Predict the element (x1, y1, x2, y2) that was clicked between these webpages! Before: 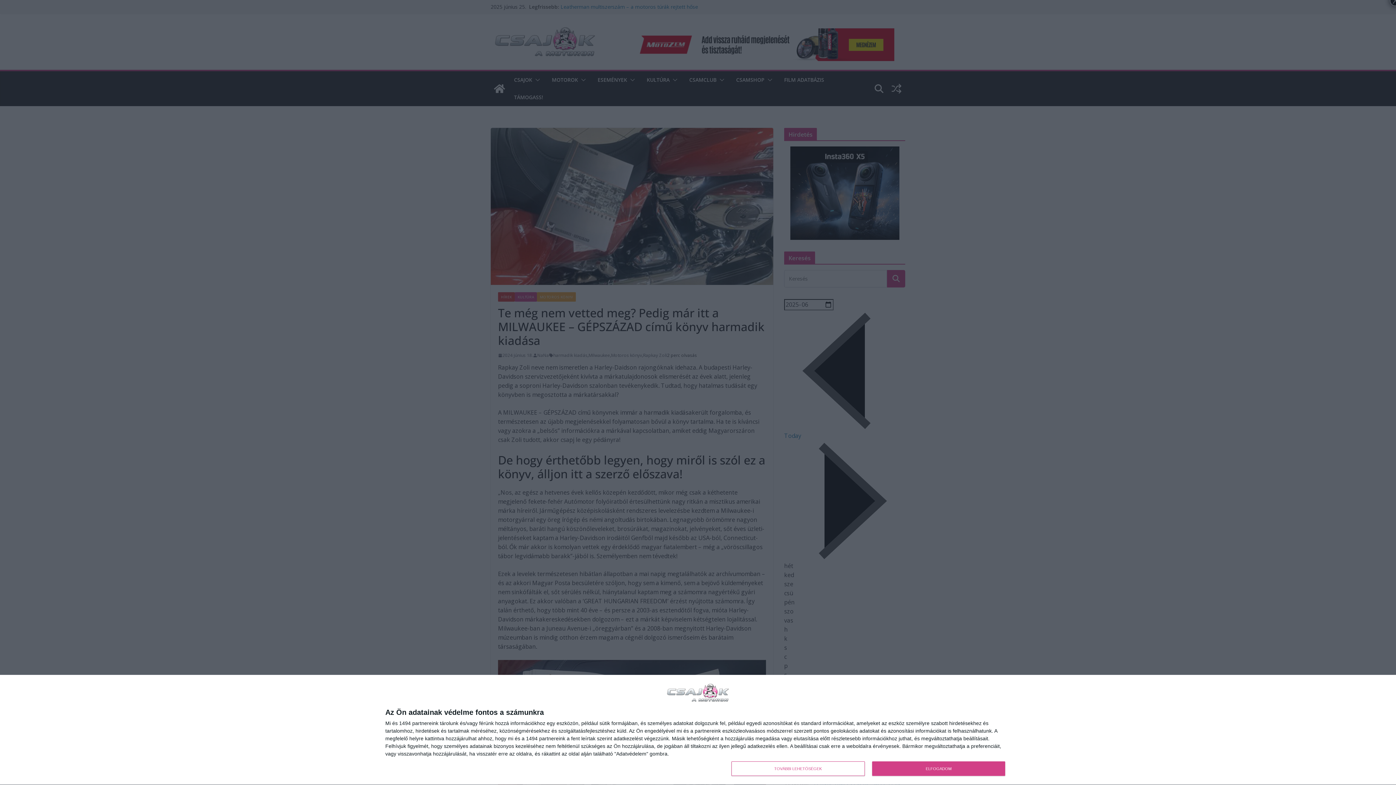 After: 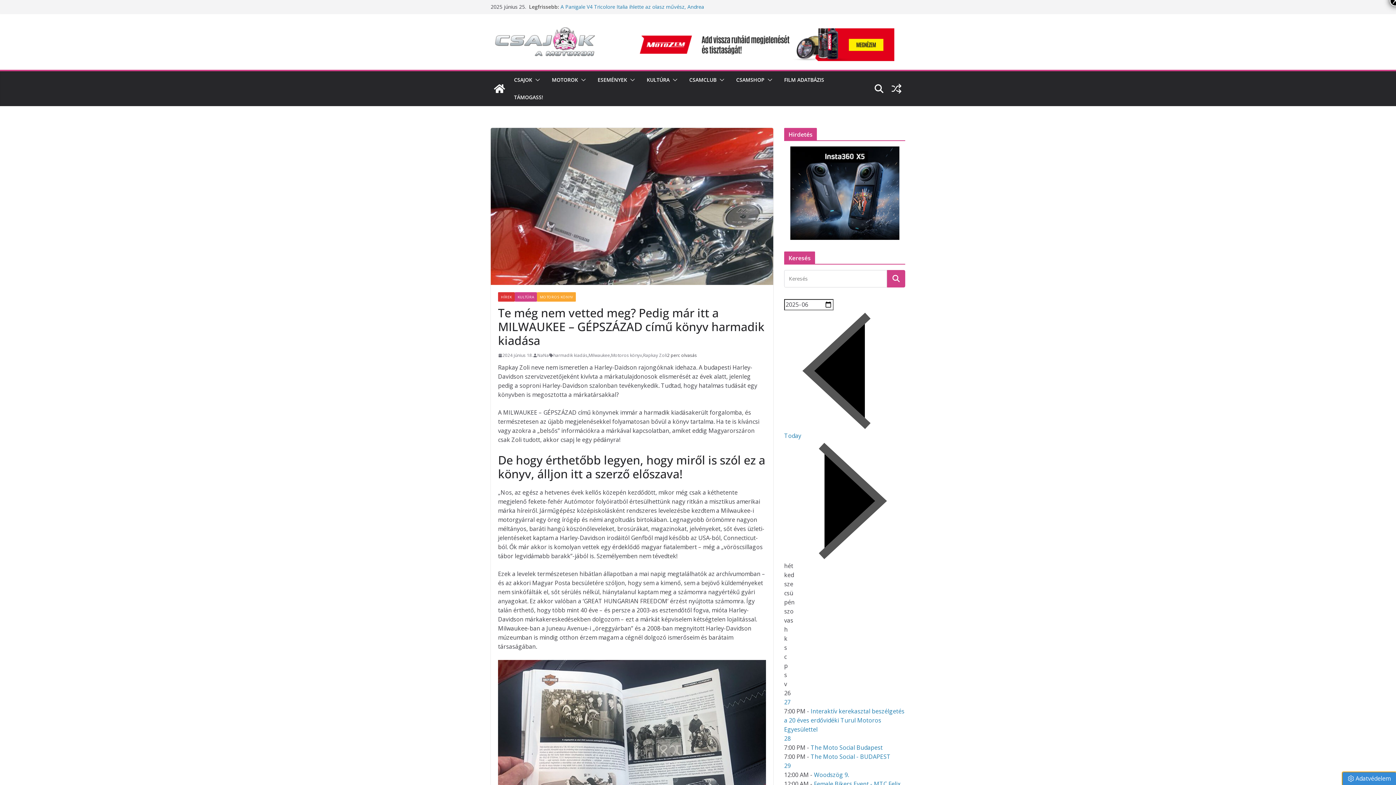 Action: label: ELFOGADOM bbox: (872, 761, 1005, 776)